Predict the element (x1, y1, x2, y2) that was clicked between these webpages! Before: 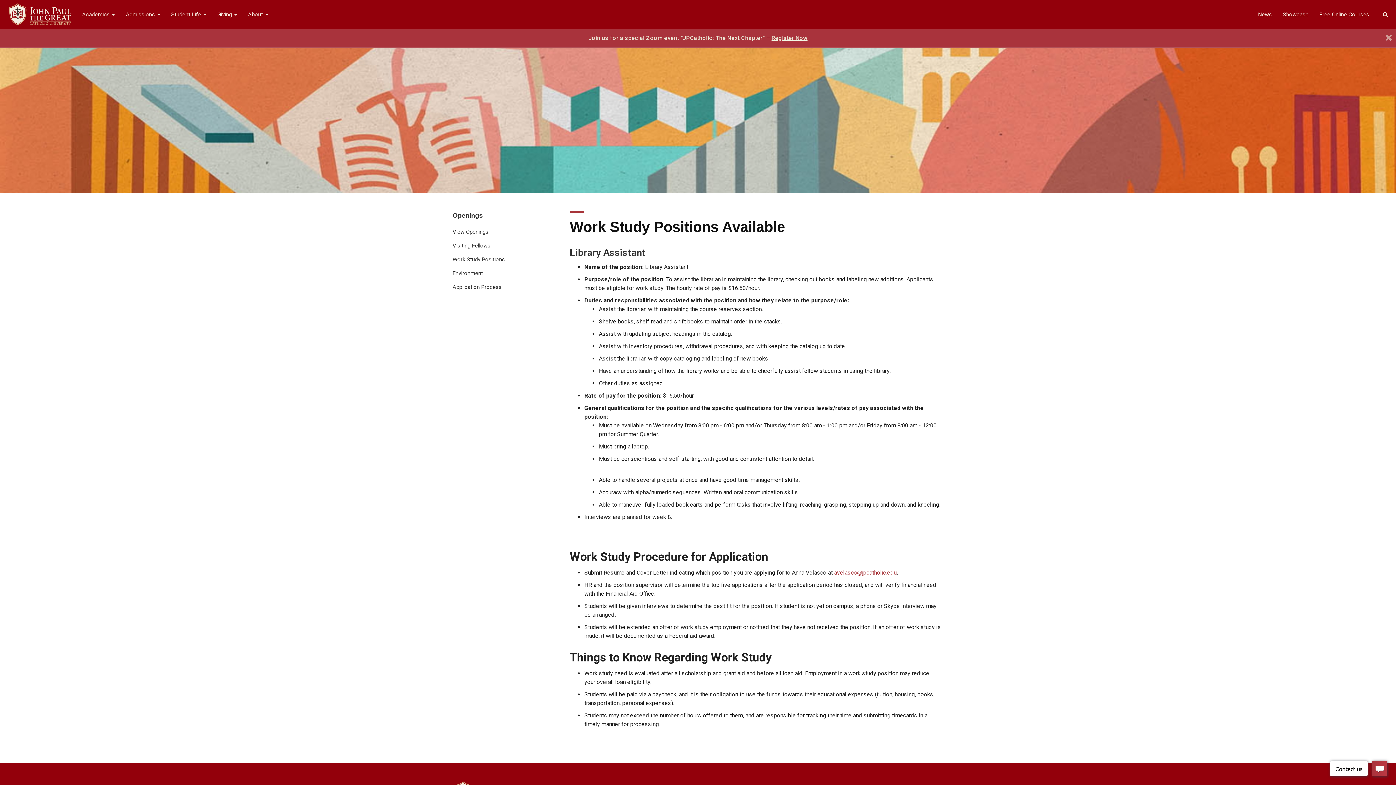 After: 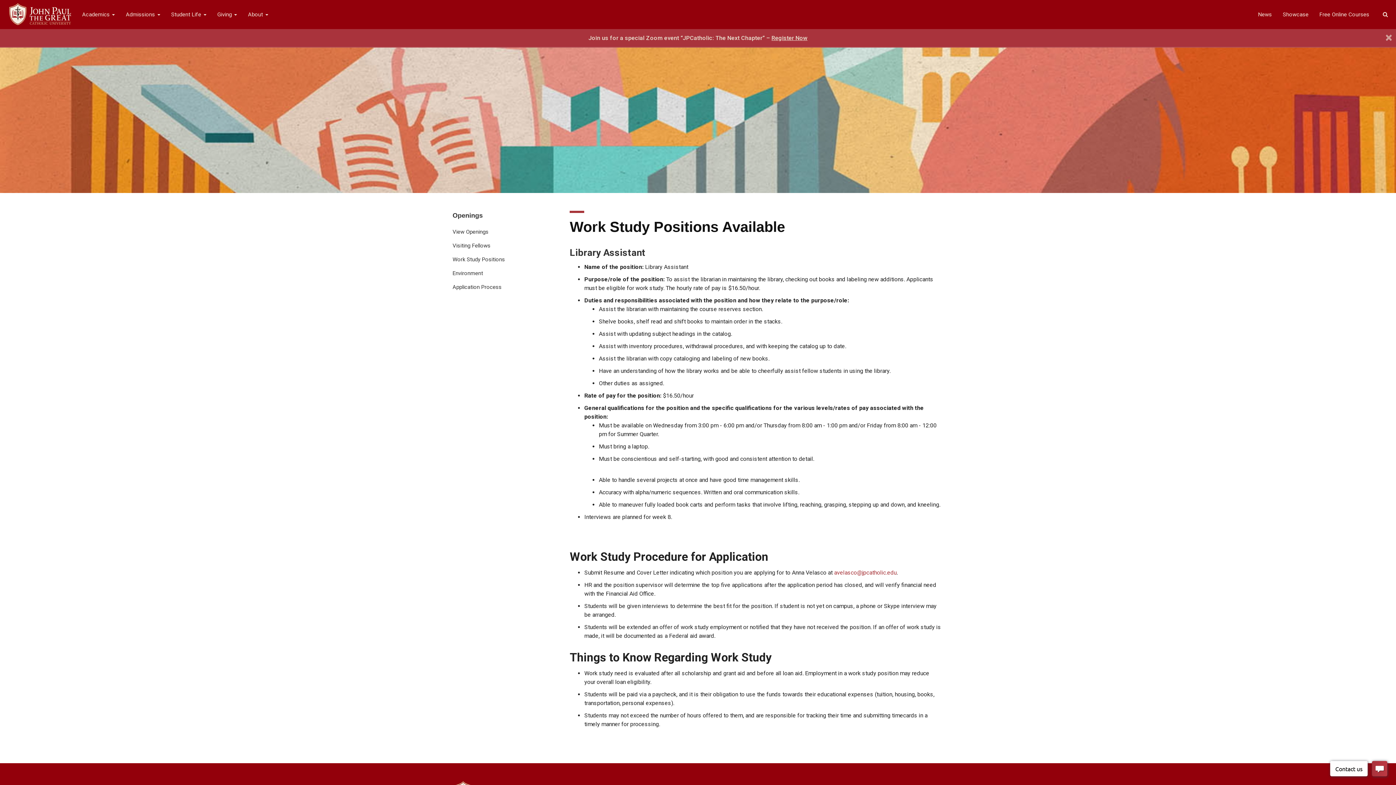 Action: bbox: (452, 255, 544, 269) label: Work Study Positions